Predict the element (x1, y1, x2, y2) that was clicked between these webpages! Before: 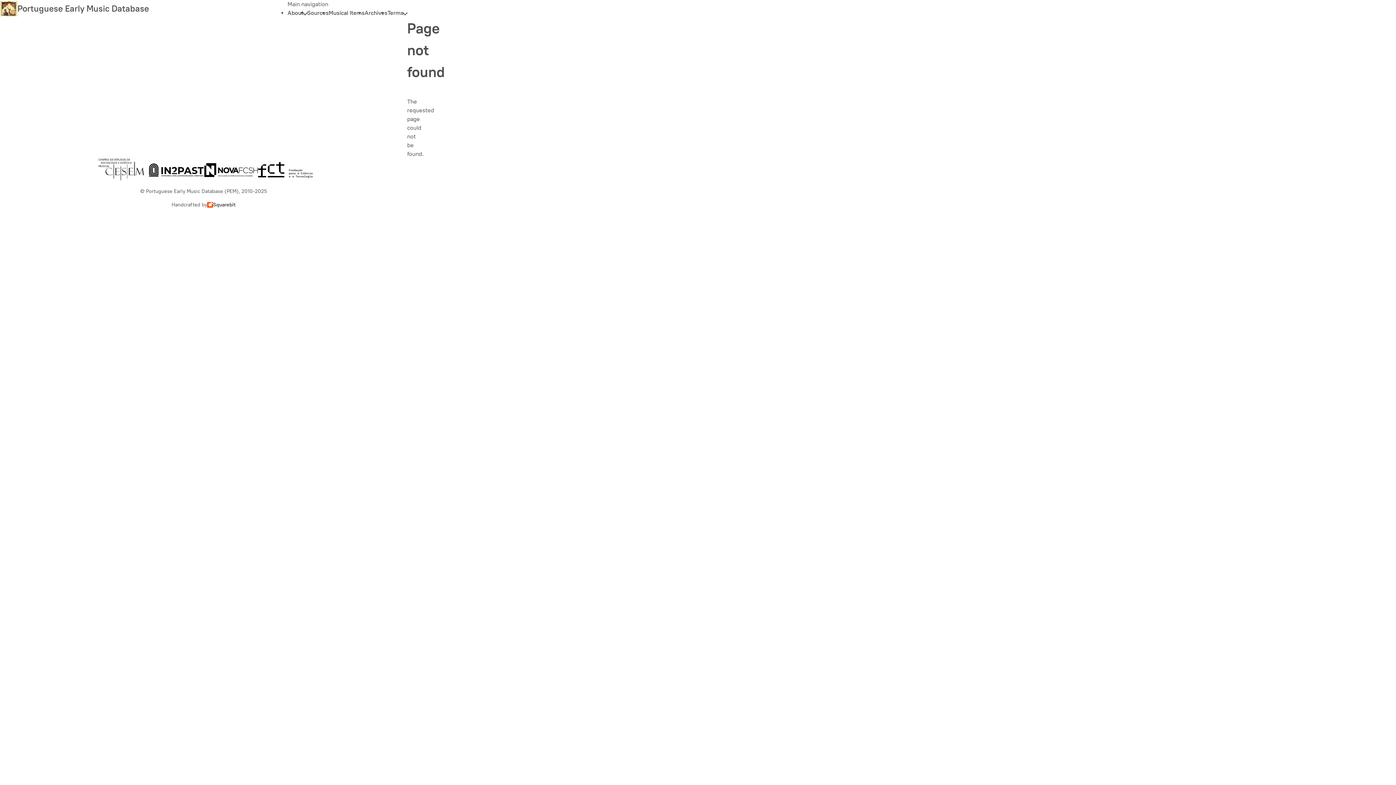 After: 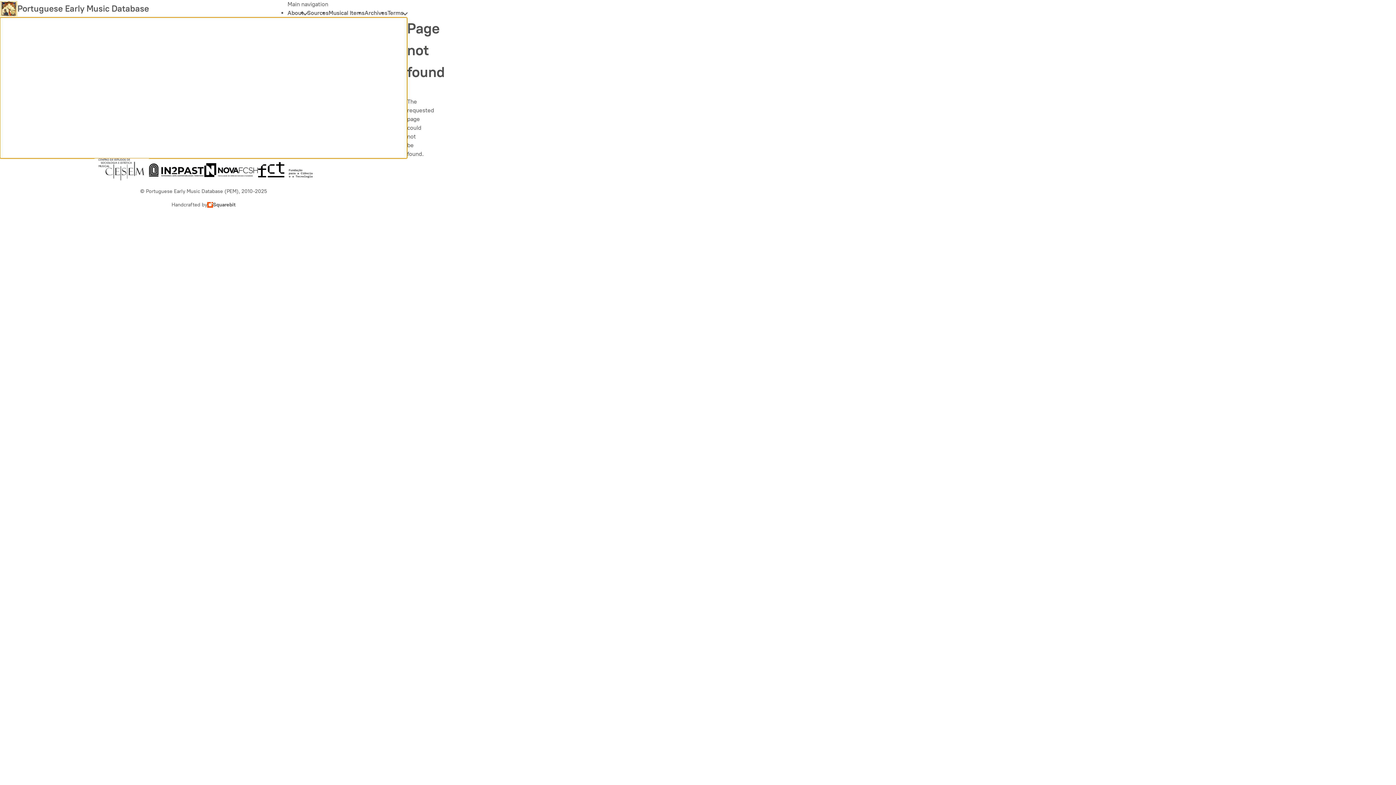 Action: bbox: (0, 17, 407, 158)